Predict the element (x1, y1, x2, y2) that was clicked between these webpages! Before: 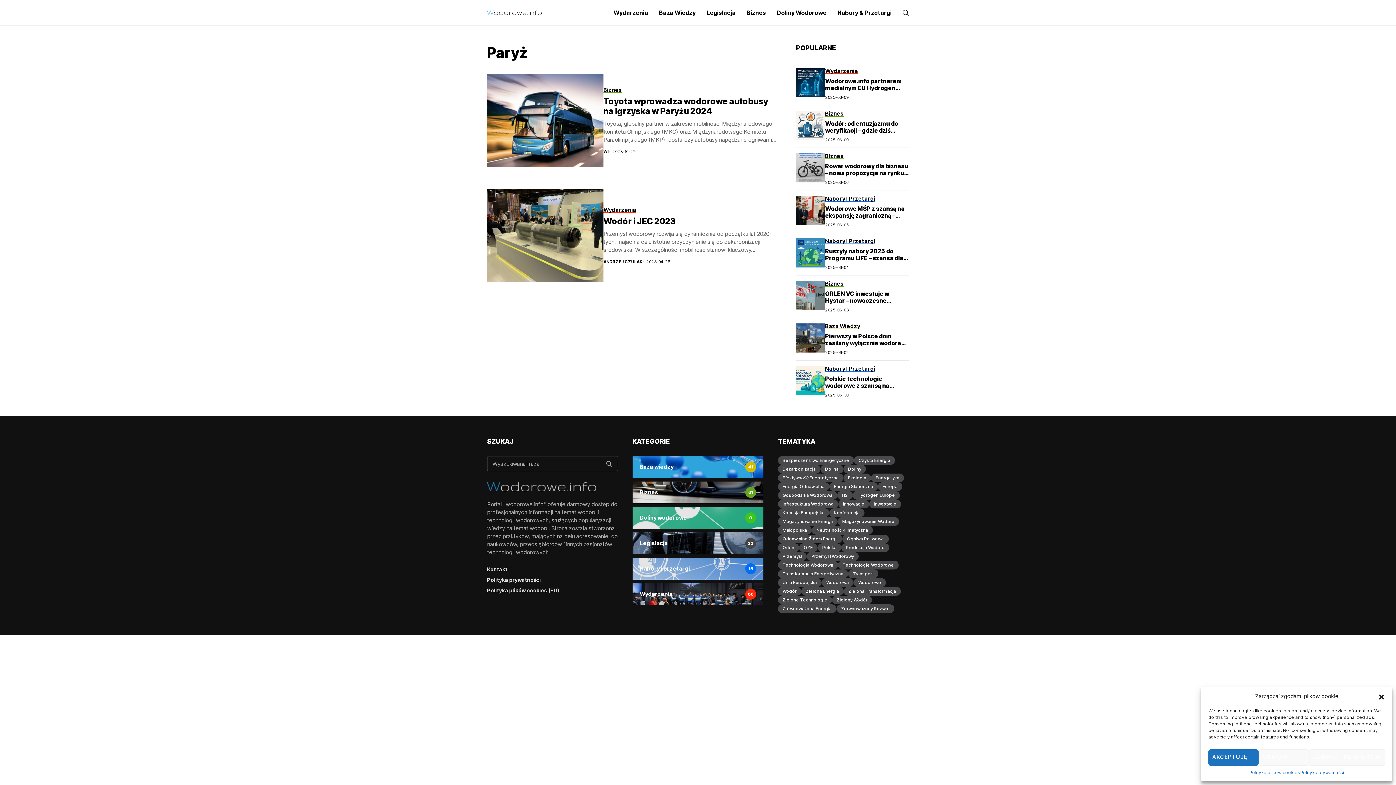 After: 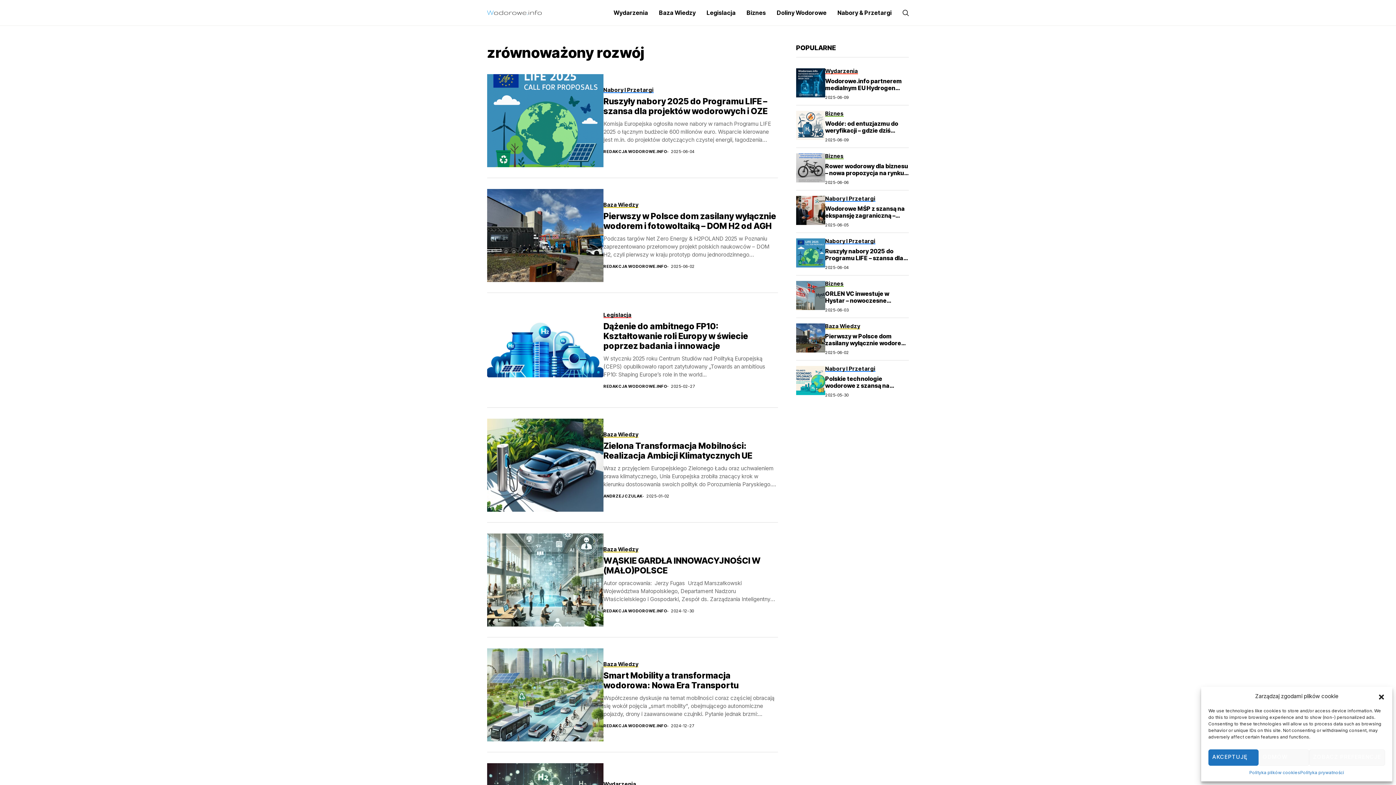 Action: label: zrównoważony rozwój (38 elementów) bbox: (836, 604, 894, 613)